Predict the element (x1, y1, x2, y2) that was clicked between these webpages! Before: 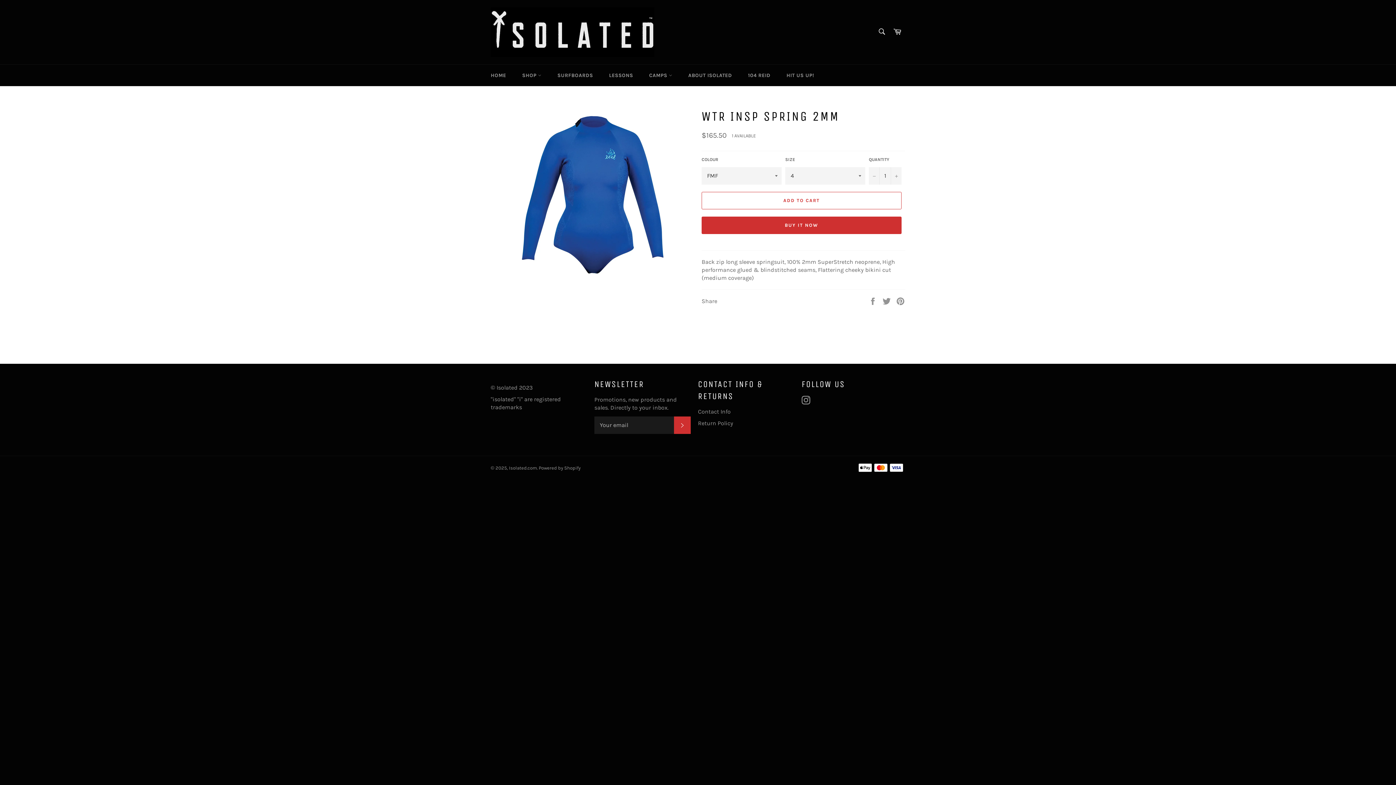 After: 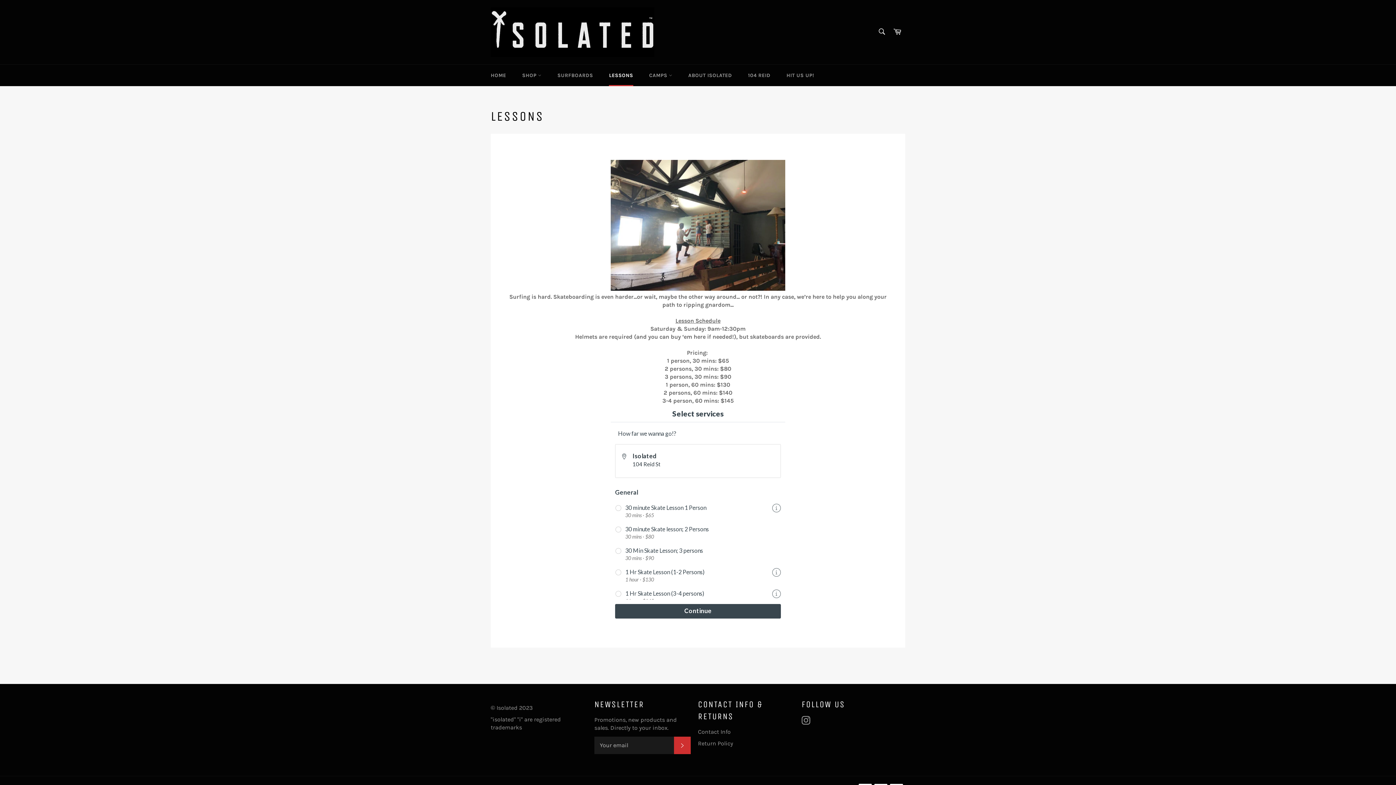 Action: bbox: (601, 64, 640, 86) label: LESSONS